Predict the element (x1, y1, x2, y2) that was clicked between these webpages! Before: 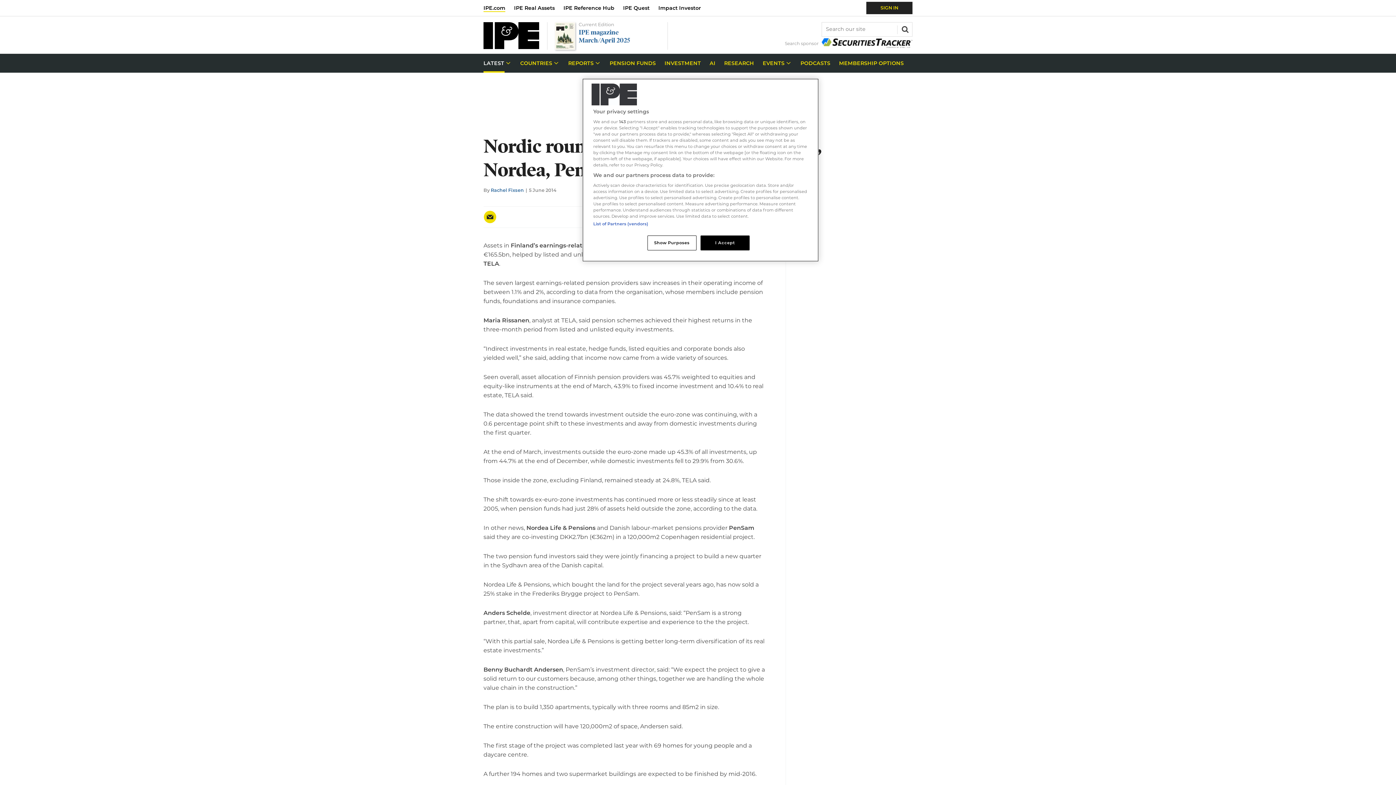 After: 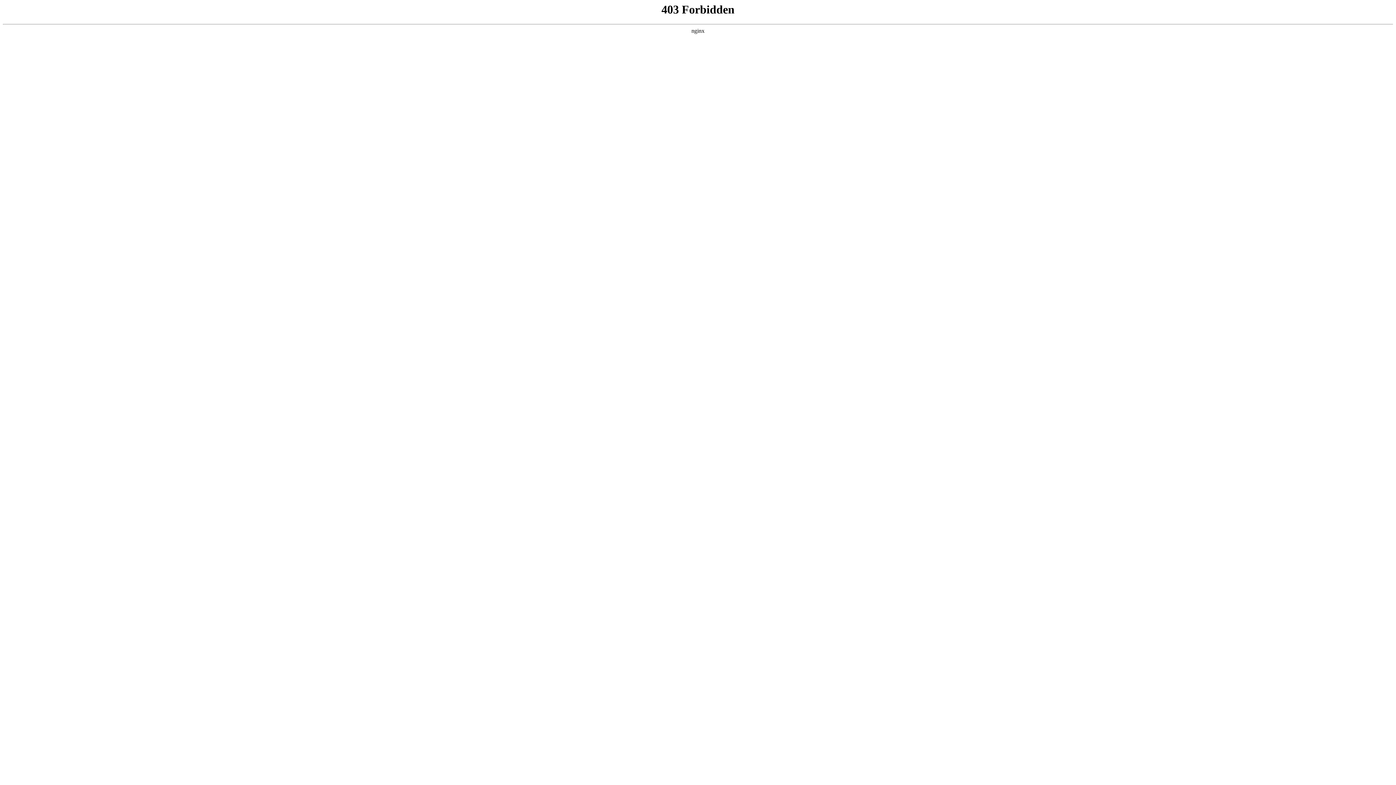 Action: label: Impact Investor bbox: (658, 0, 709, 15)